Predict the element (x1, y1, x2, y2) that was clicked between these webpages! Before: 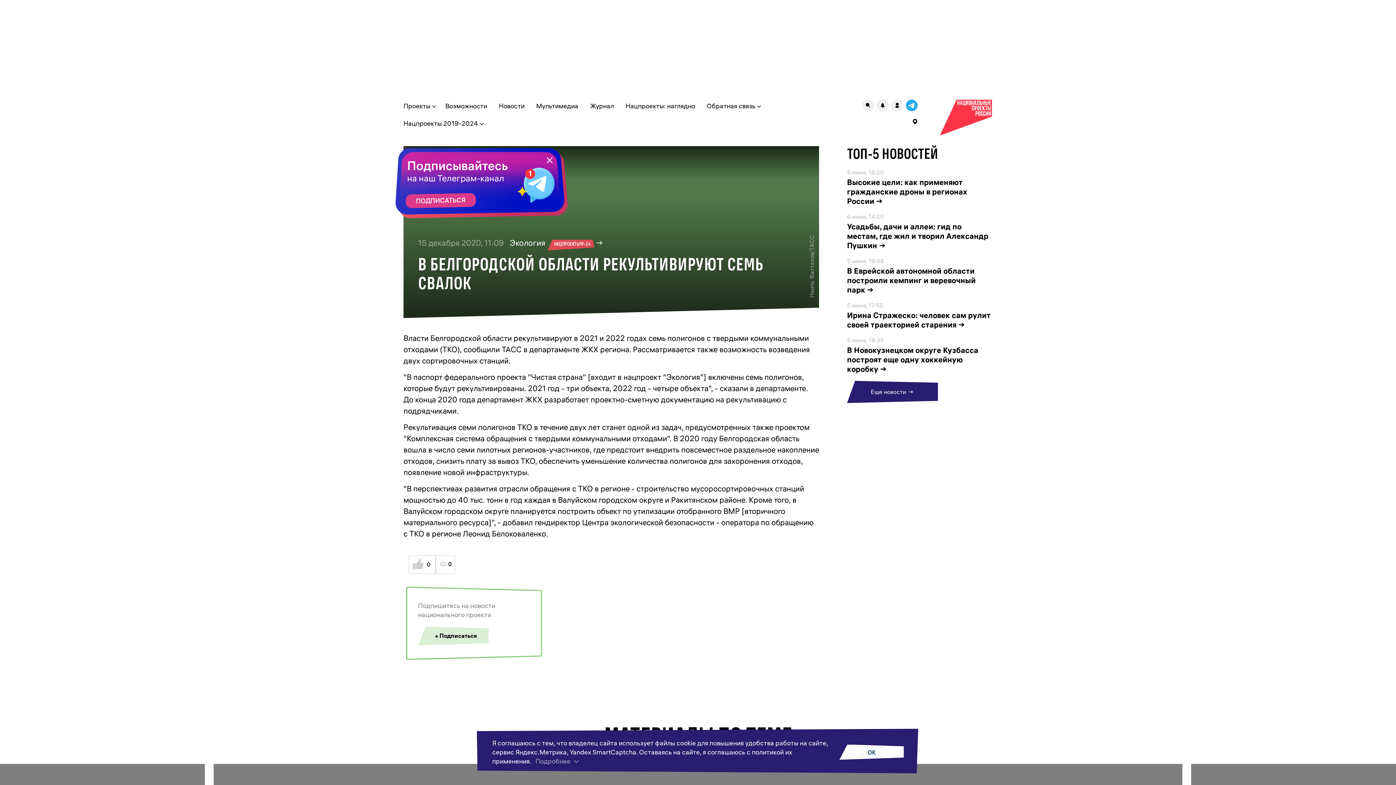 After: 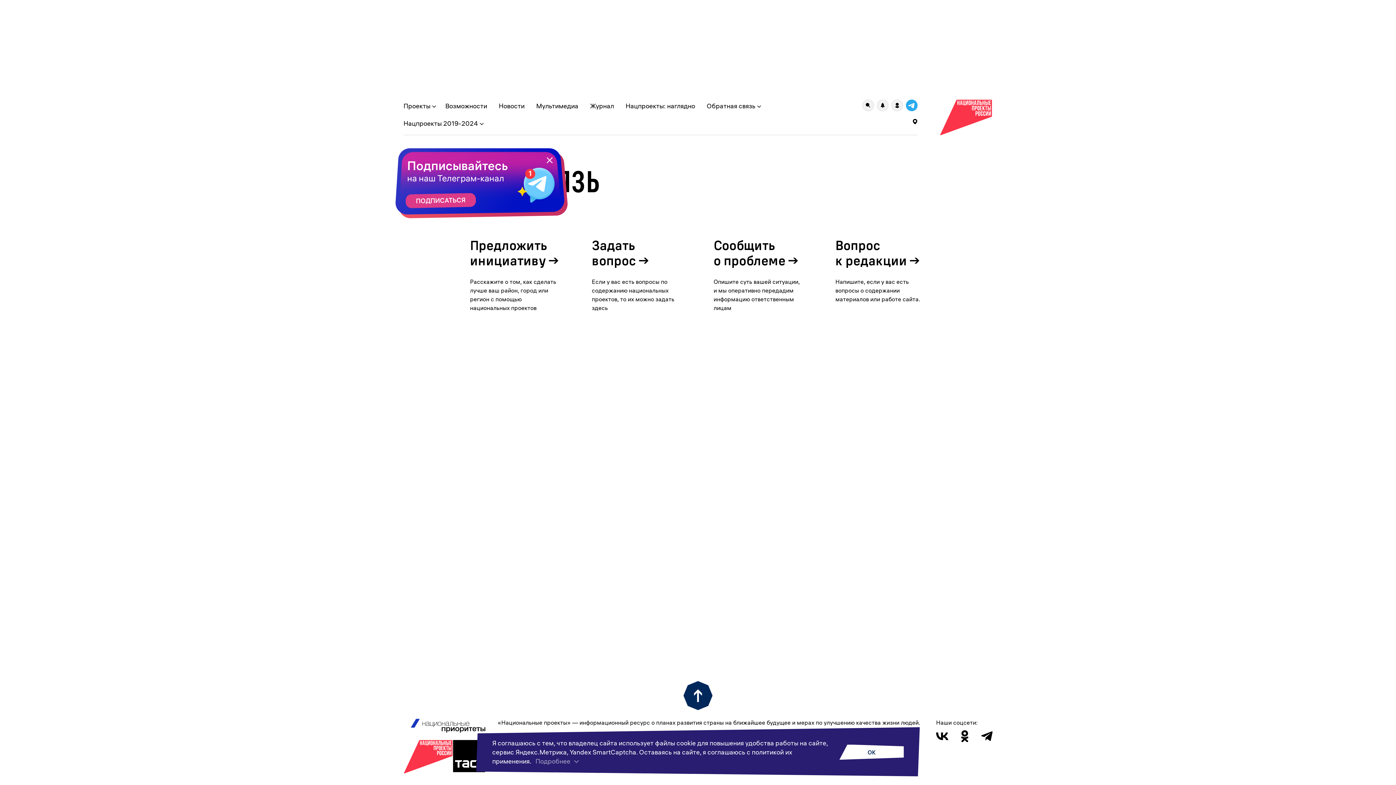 Action: bbox: (701, 97, 764, 114) label: Обратная связь